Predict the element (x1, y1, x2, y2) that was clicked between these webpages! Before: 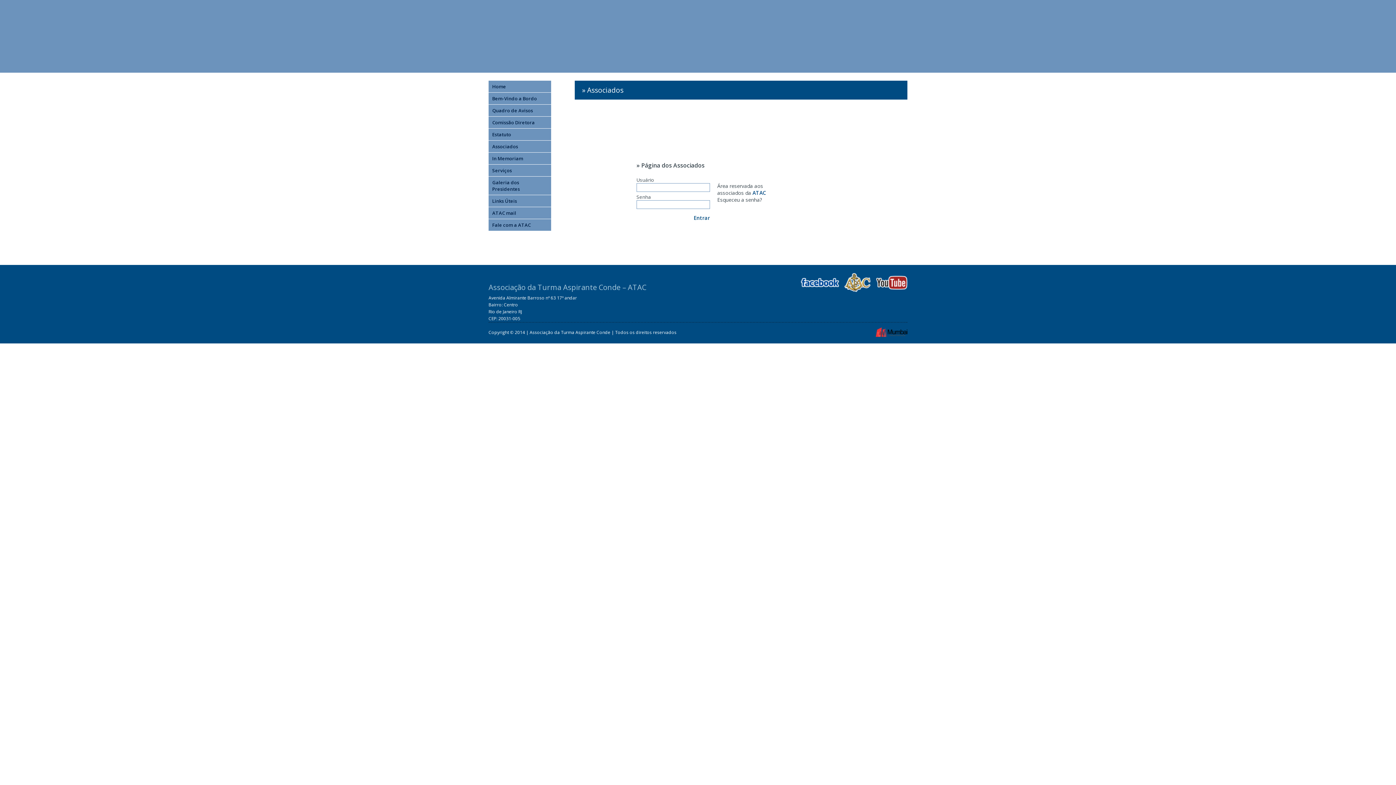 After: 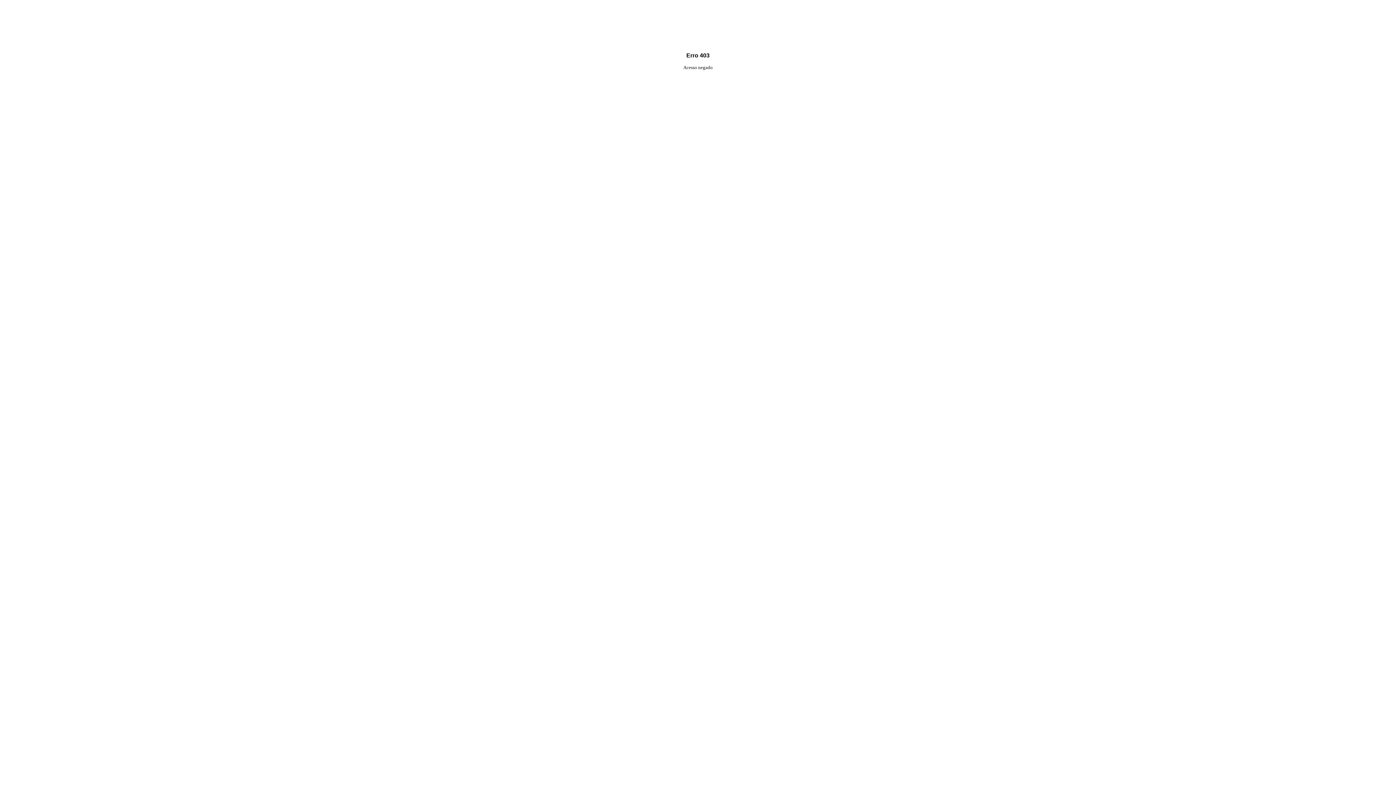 Action: label: senha bbox: (745, 196, 760, 203)